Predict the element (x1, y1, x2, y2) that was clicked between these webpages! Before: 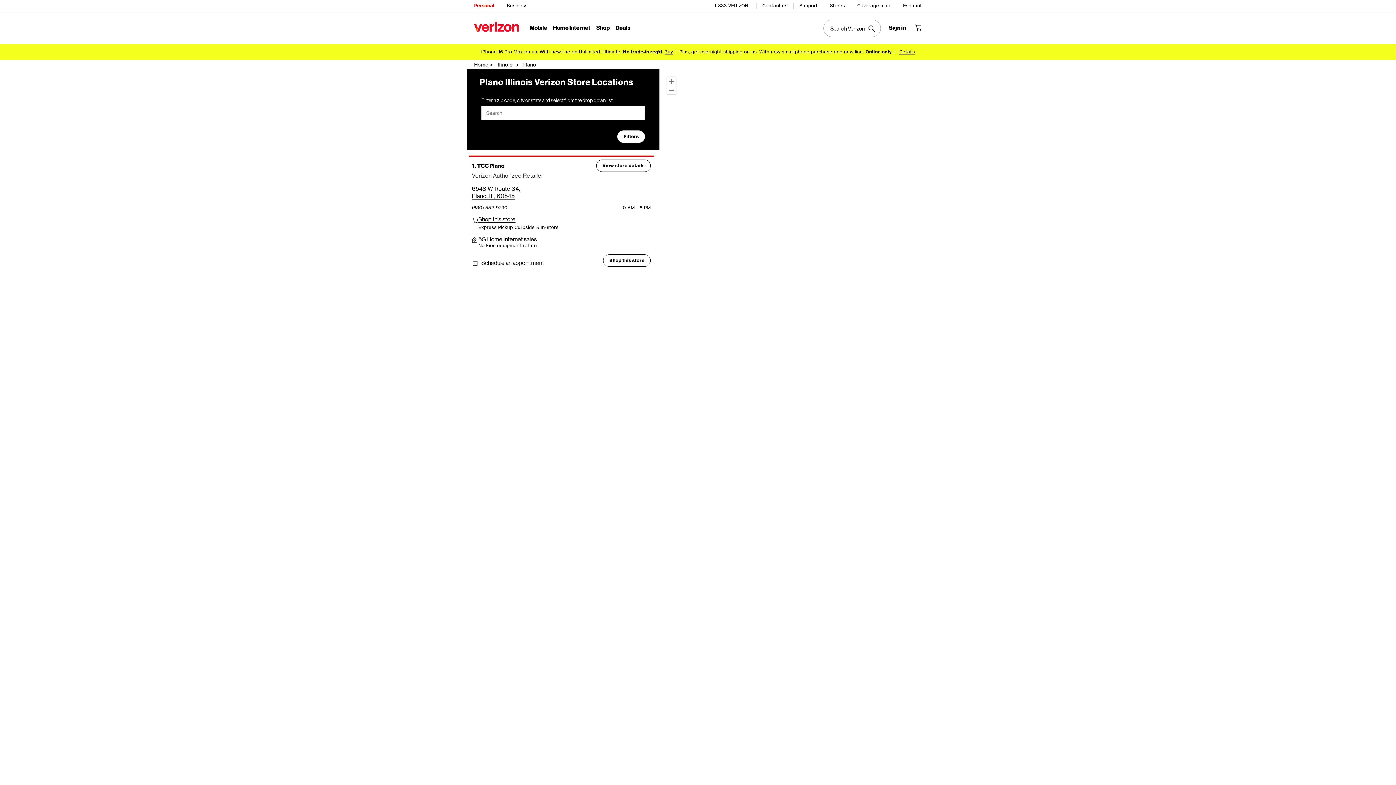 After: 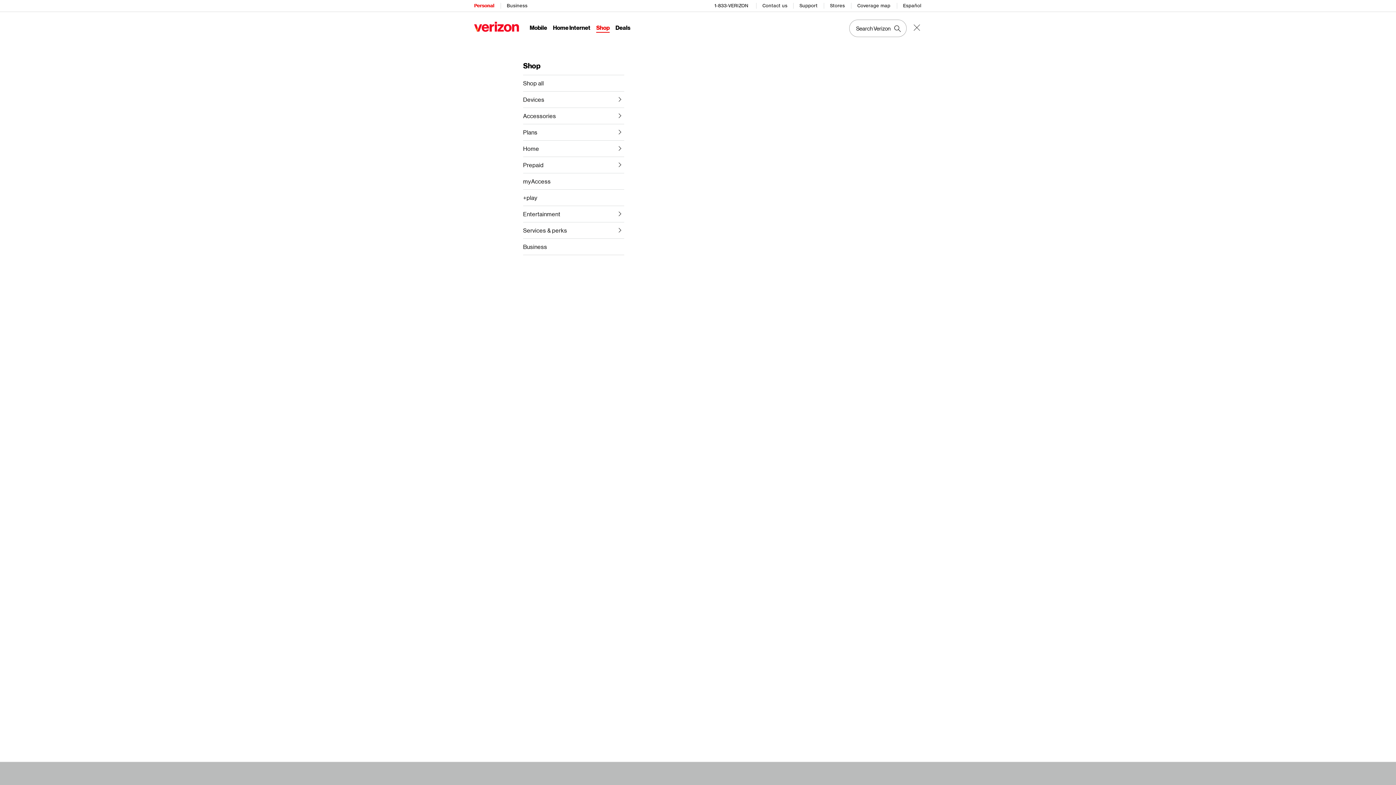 Action: bbox: (596, 24, 609, 32) label: Shop Menu List